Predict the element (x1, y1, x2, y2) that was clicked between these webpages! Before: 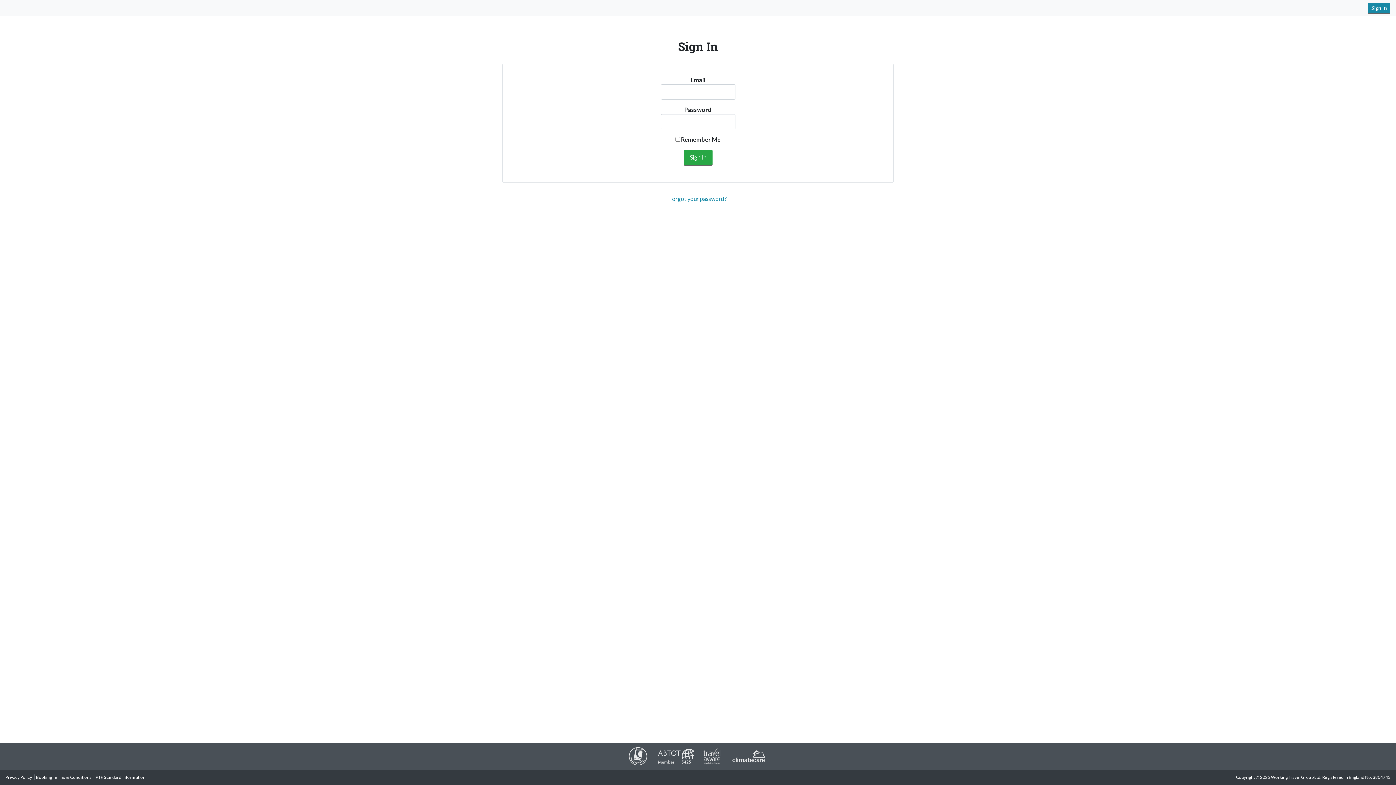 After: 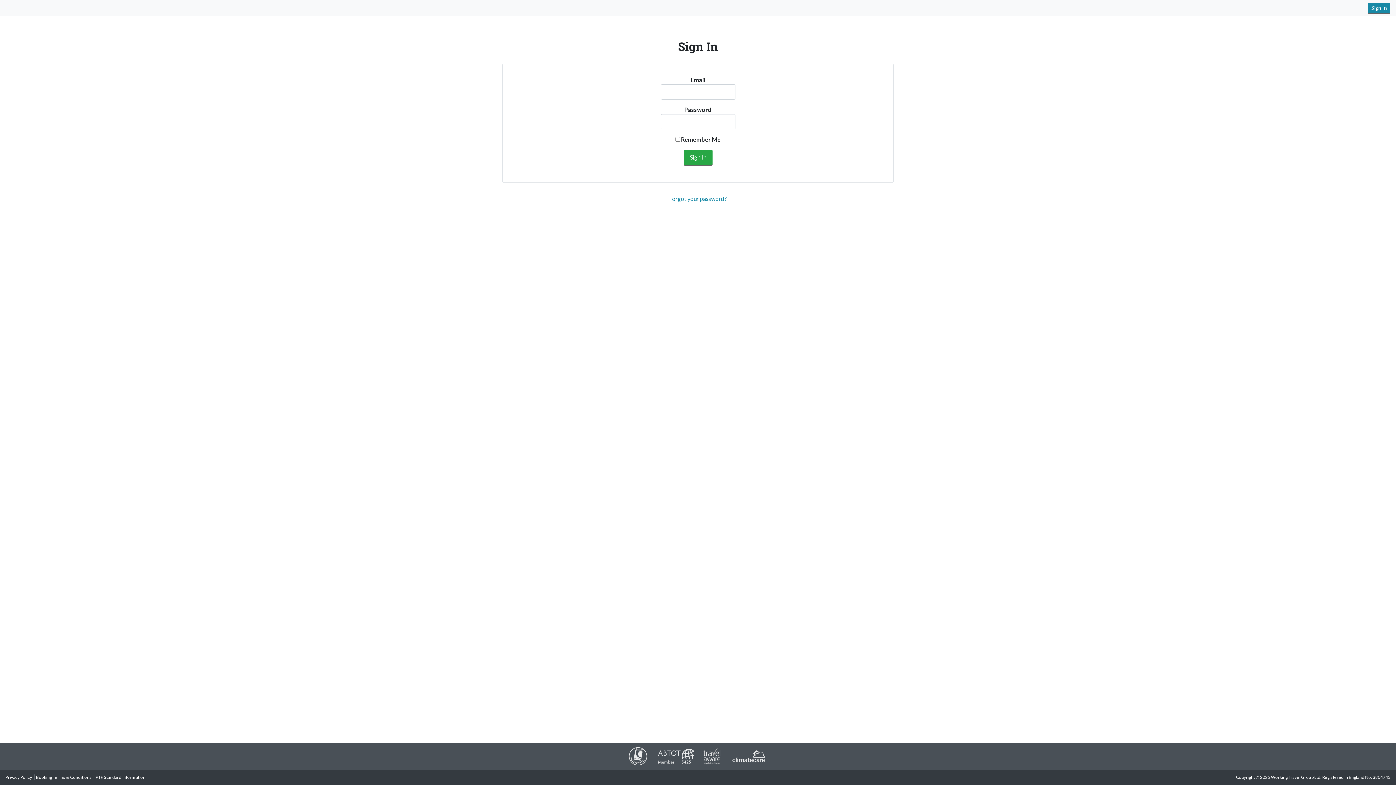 Action: bbox: (95, 774, 145, 780) label: PTR Standard Information